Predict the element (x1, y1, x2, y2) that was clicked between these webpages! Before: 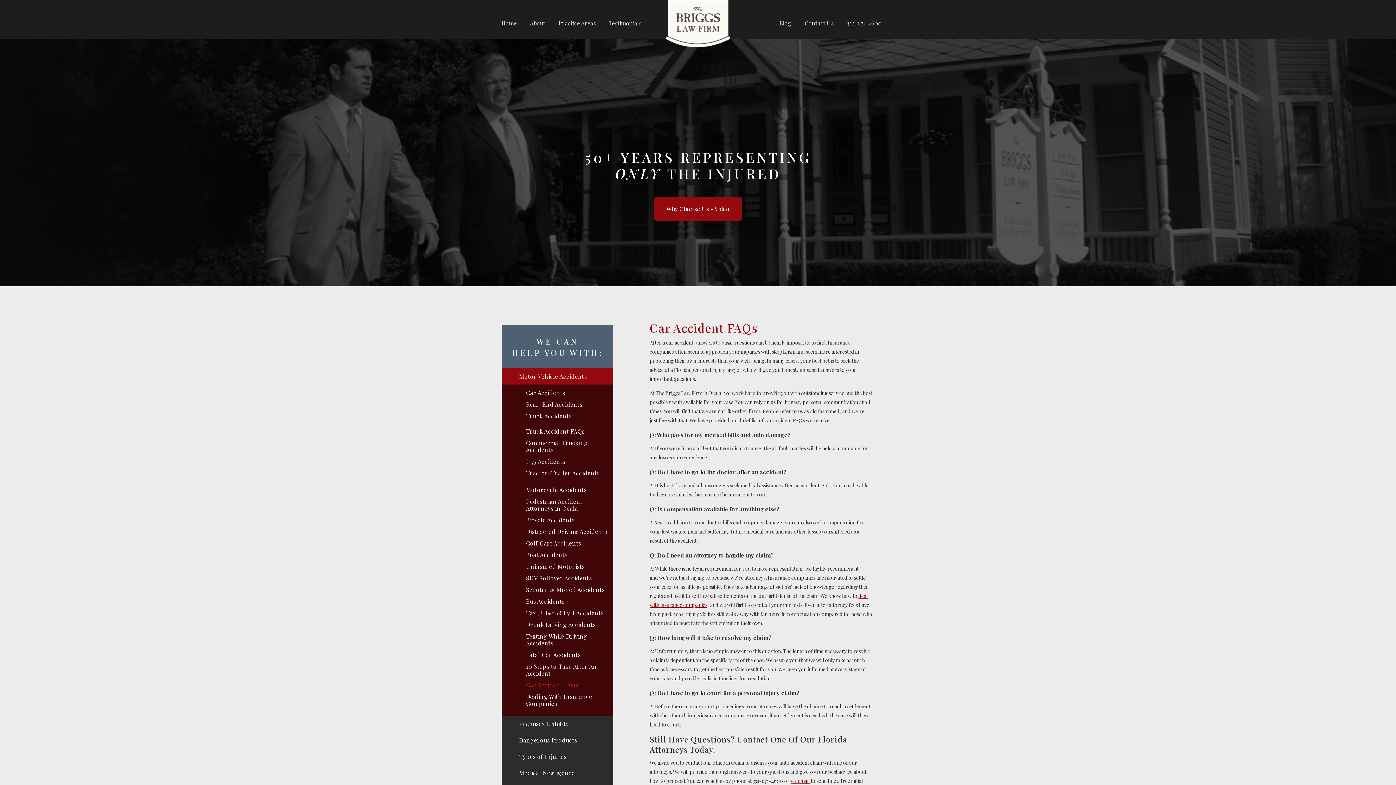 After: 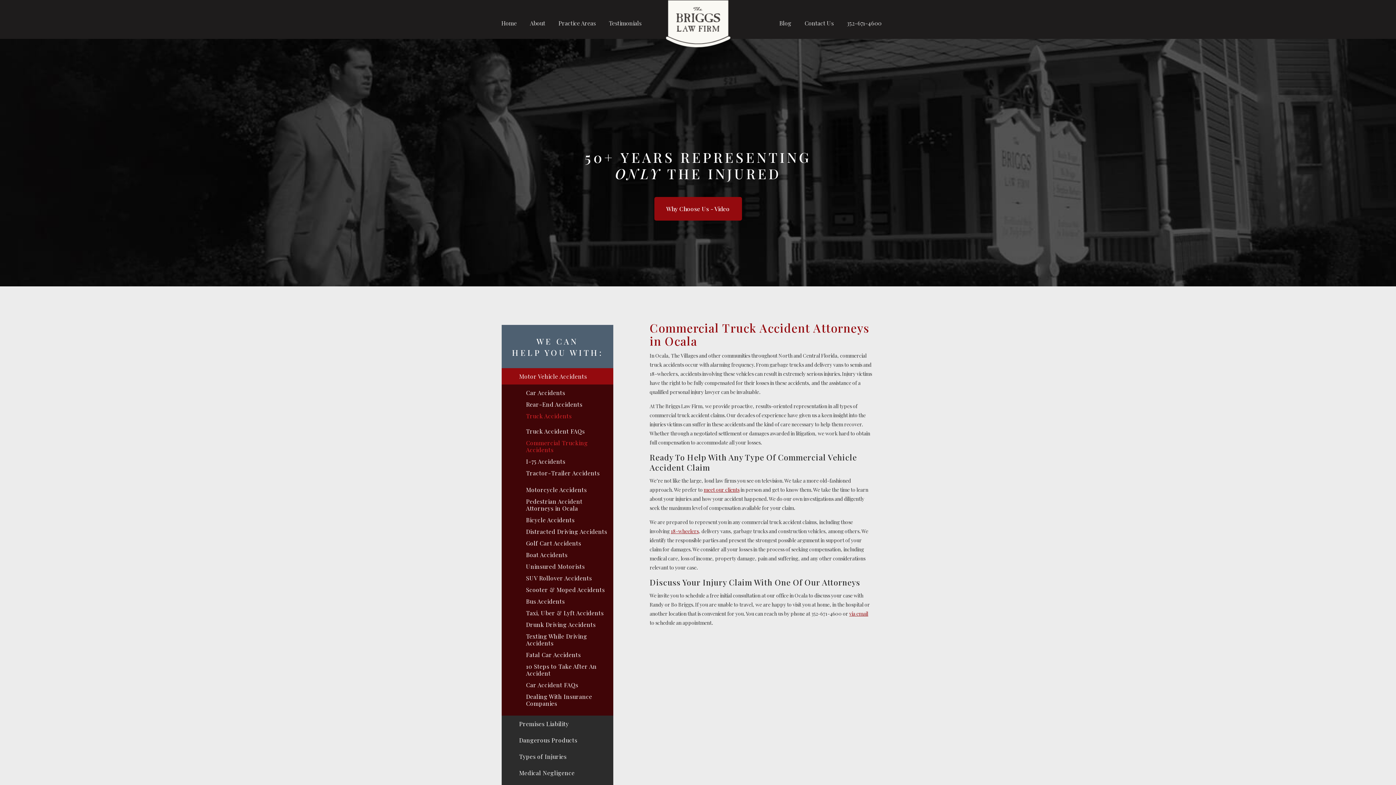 Action: label: Commercial Trucking Accidents bbox: (501, 438, 613, 454)